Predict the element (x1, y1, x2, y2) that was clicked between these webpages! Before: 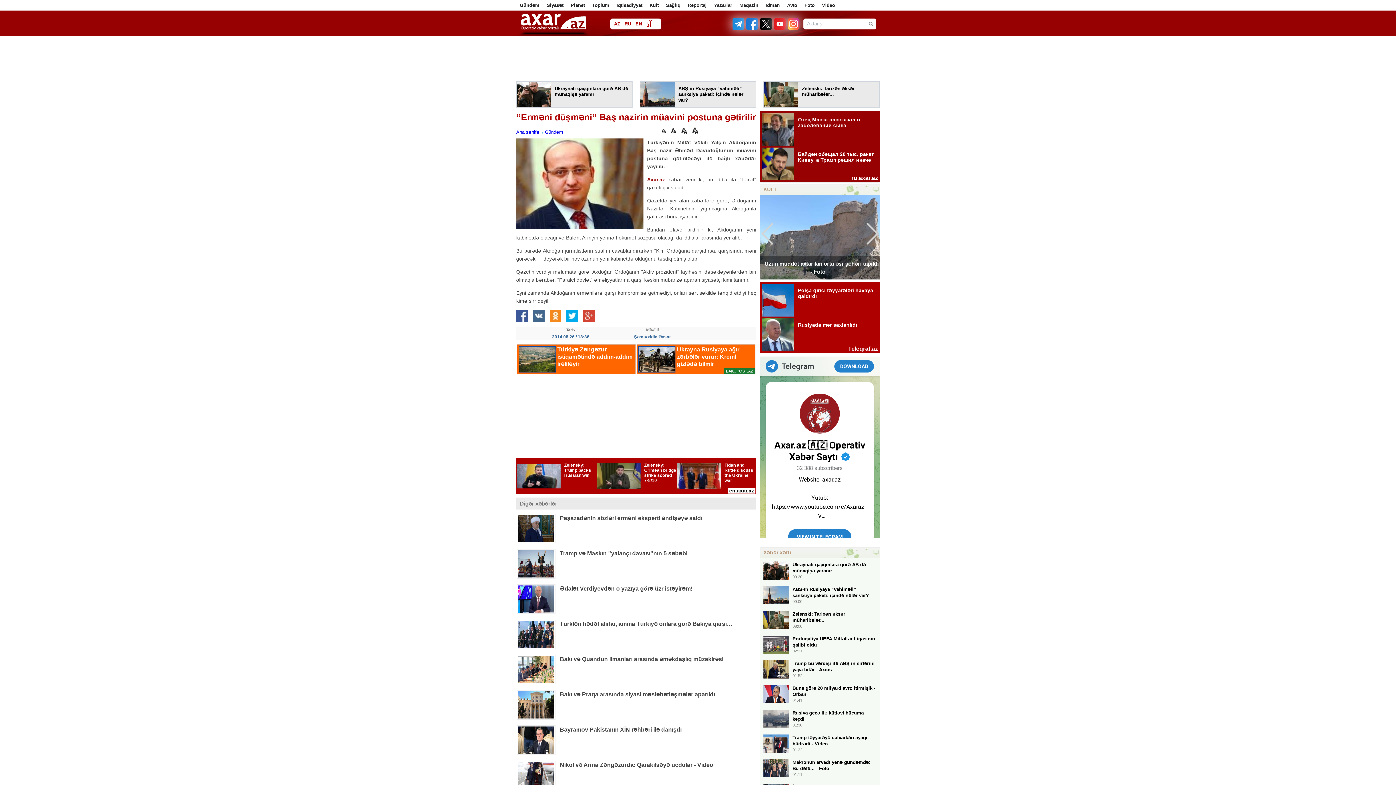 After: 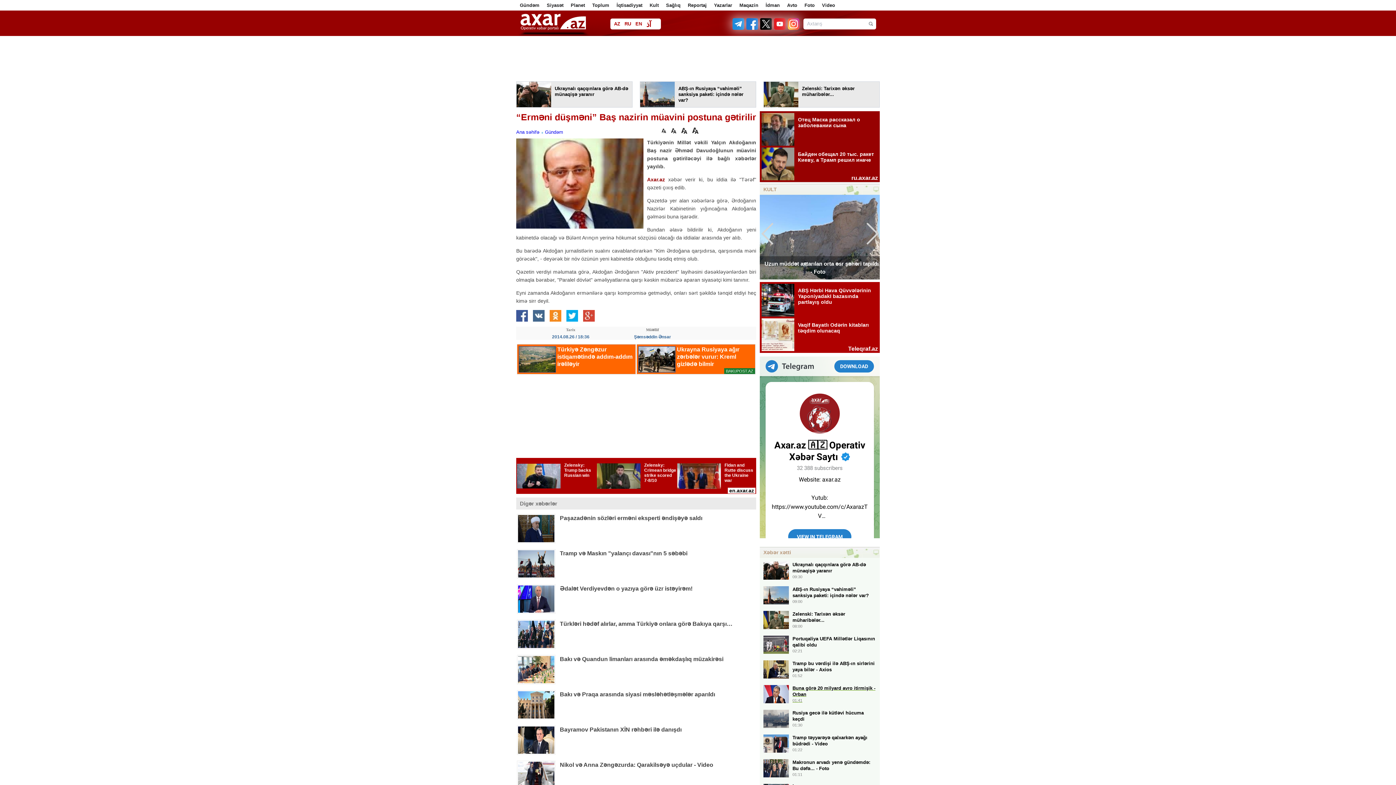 Action: bbox: (763, 685, 876, 705) label: Buna görə 20 milyard avro itirmişik - Orban
01:41